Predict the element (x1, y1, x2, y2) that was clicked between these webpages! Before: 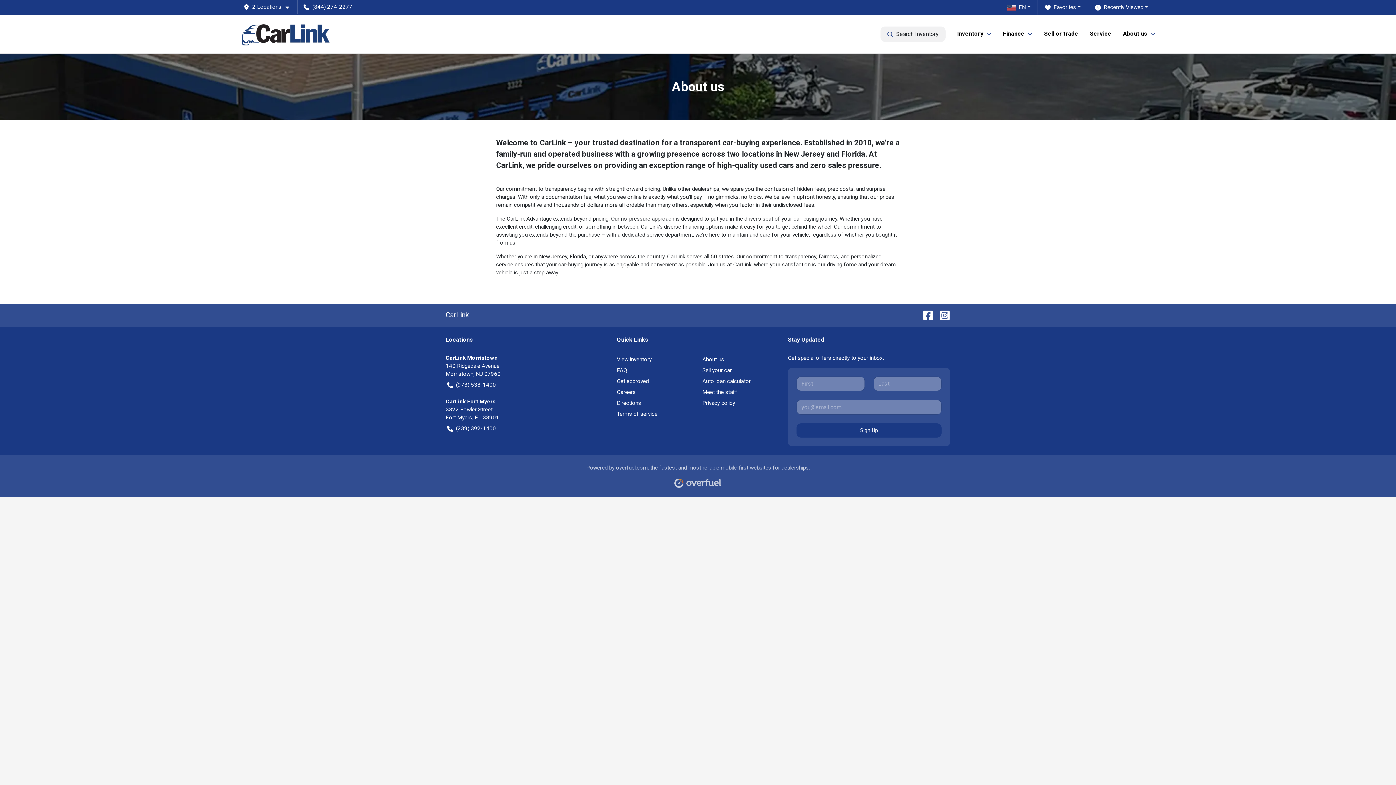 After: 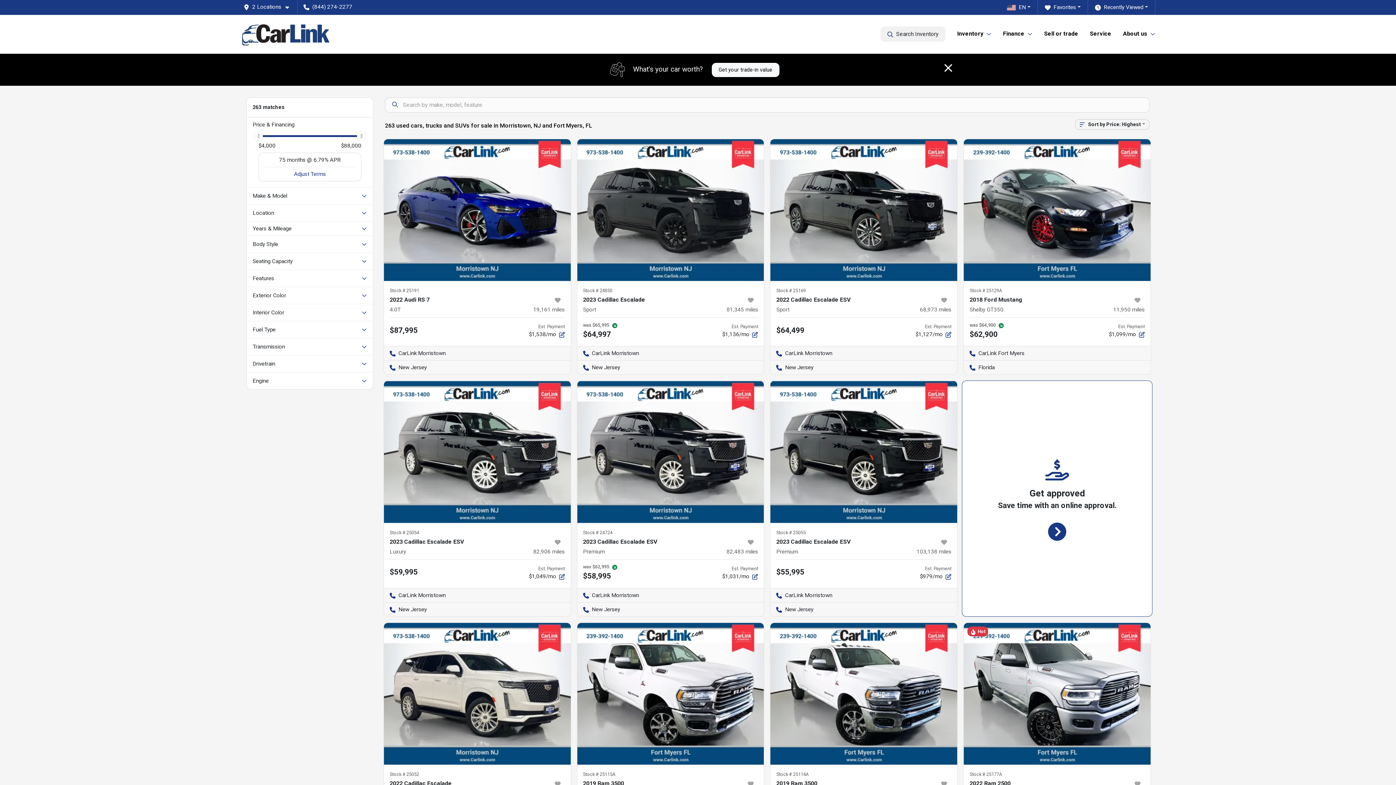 Action: label: View inventory bbox: (616, 354, 693, 365)